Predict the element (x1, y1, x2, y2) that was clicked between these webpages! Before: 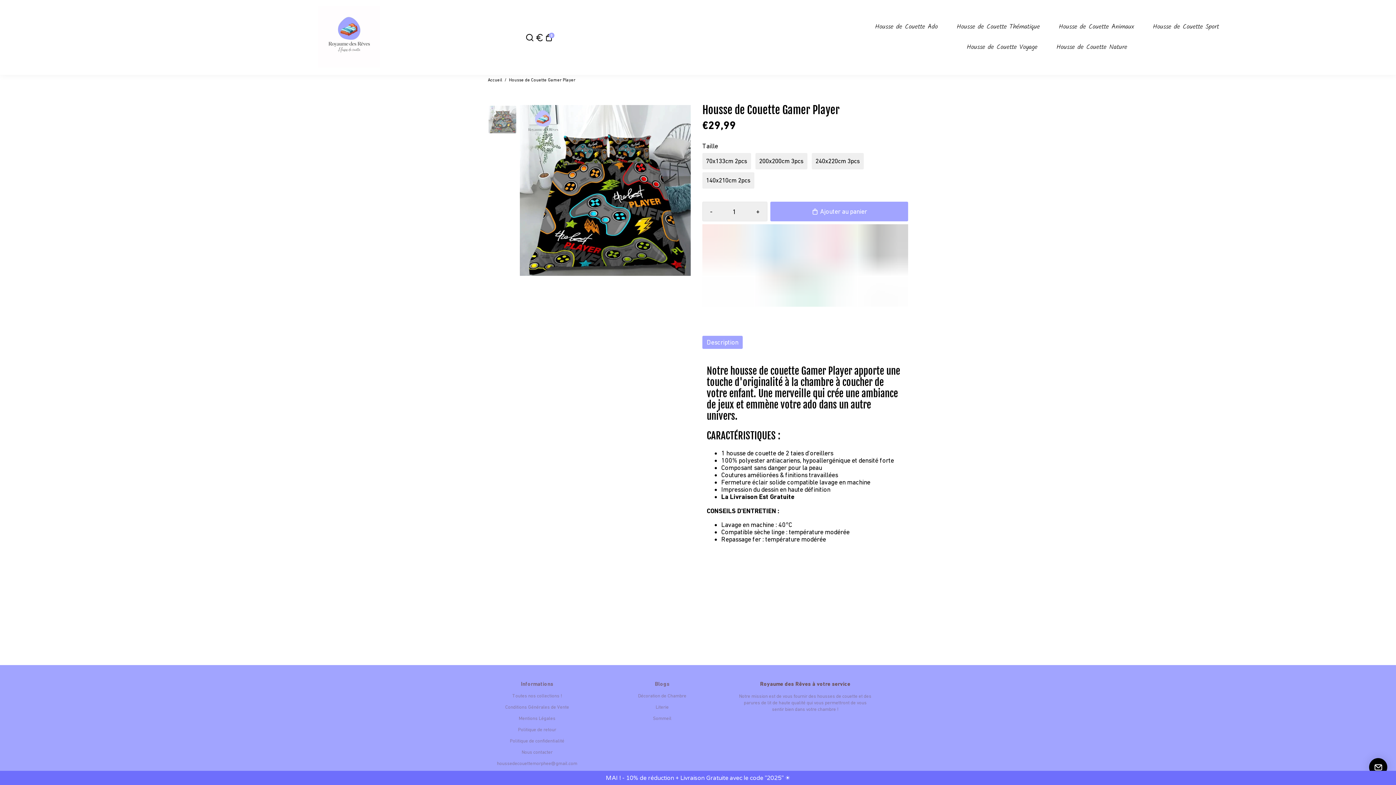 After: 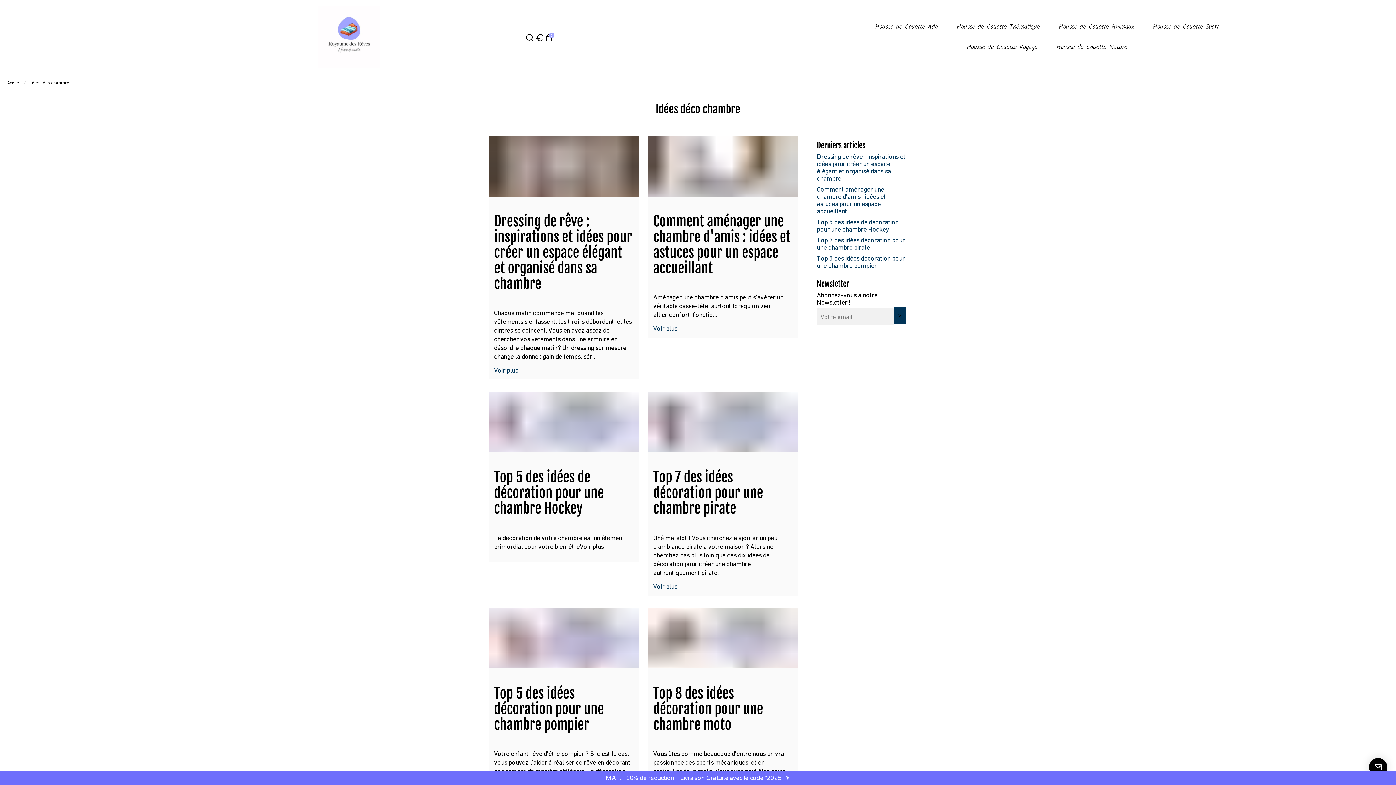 Action: label: Décoration de Chambre bbox: (638, 693, 686, 698)